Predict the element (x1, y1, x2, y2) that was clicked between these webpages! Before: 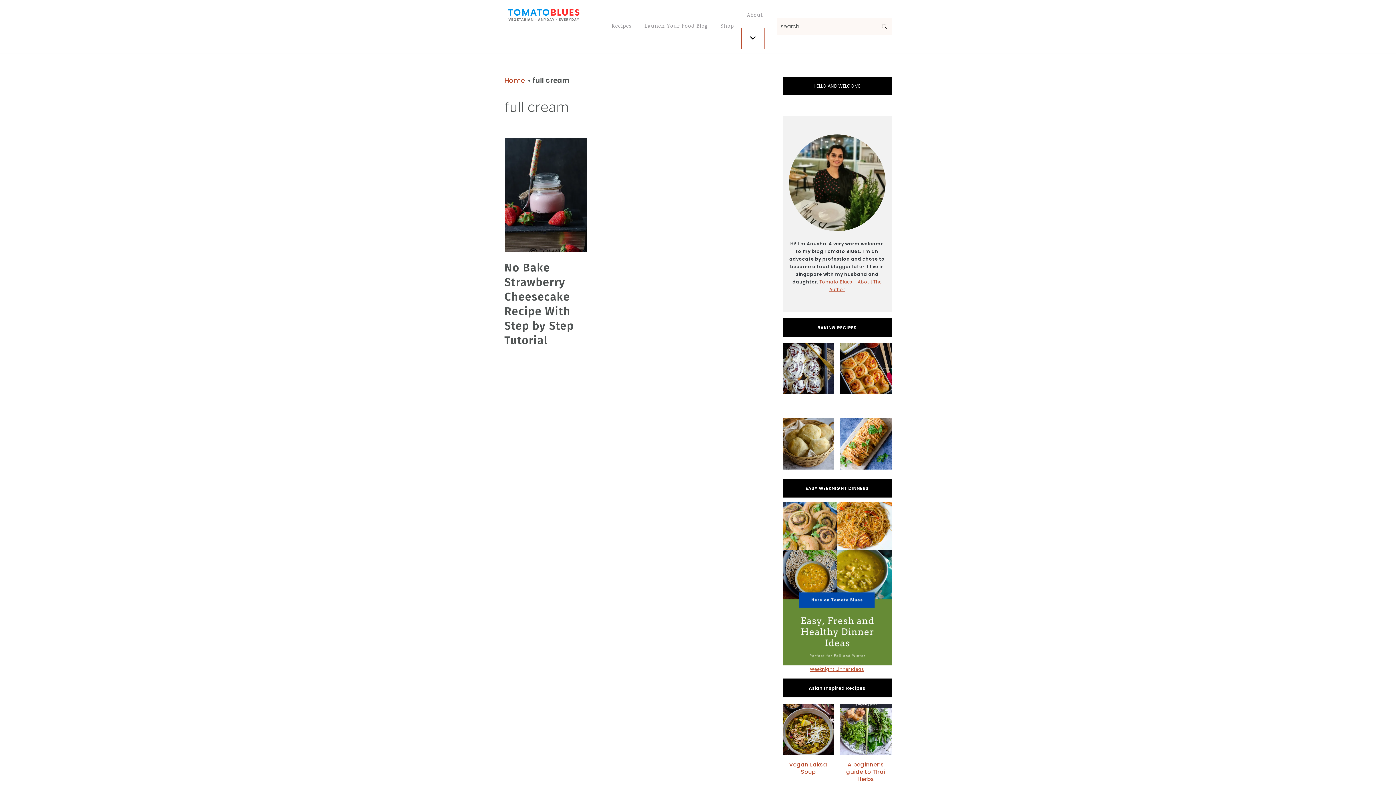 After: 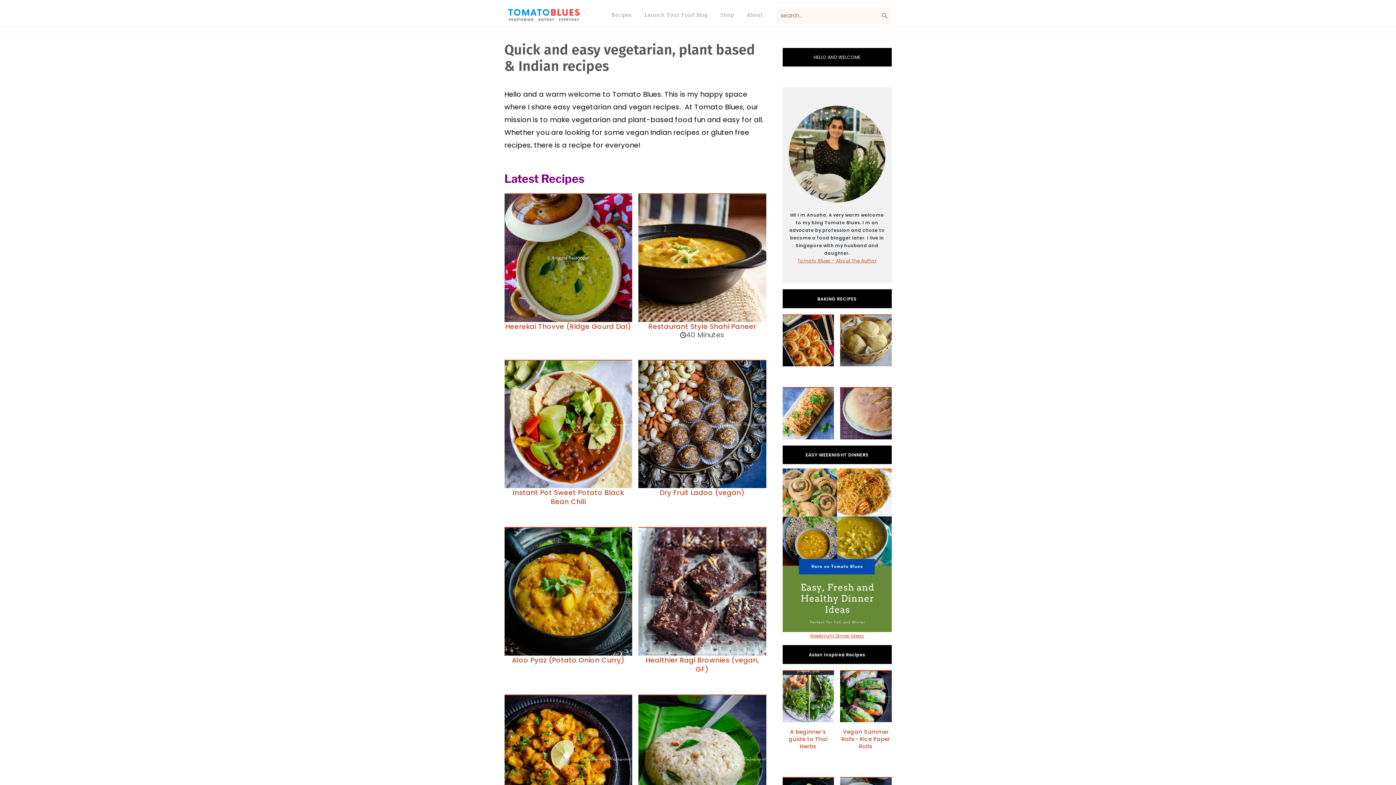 Action: bbox: (504, 9, 582, 26)